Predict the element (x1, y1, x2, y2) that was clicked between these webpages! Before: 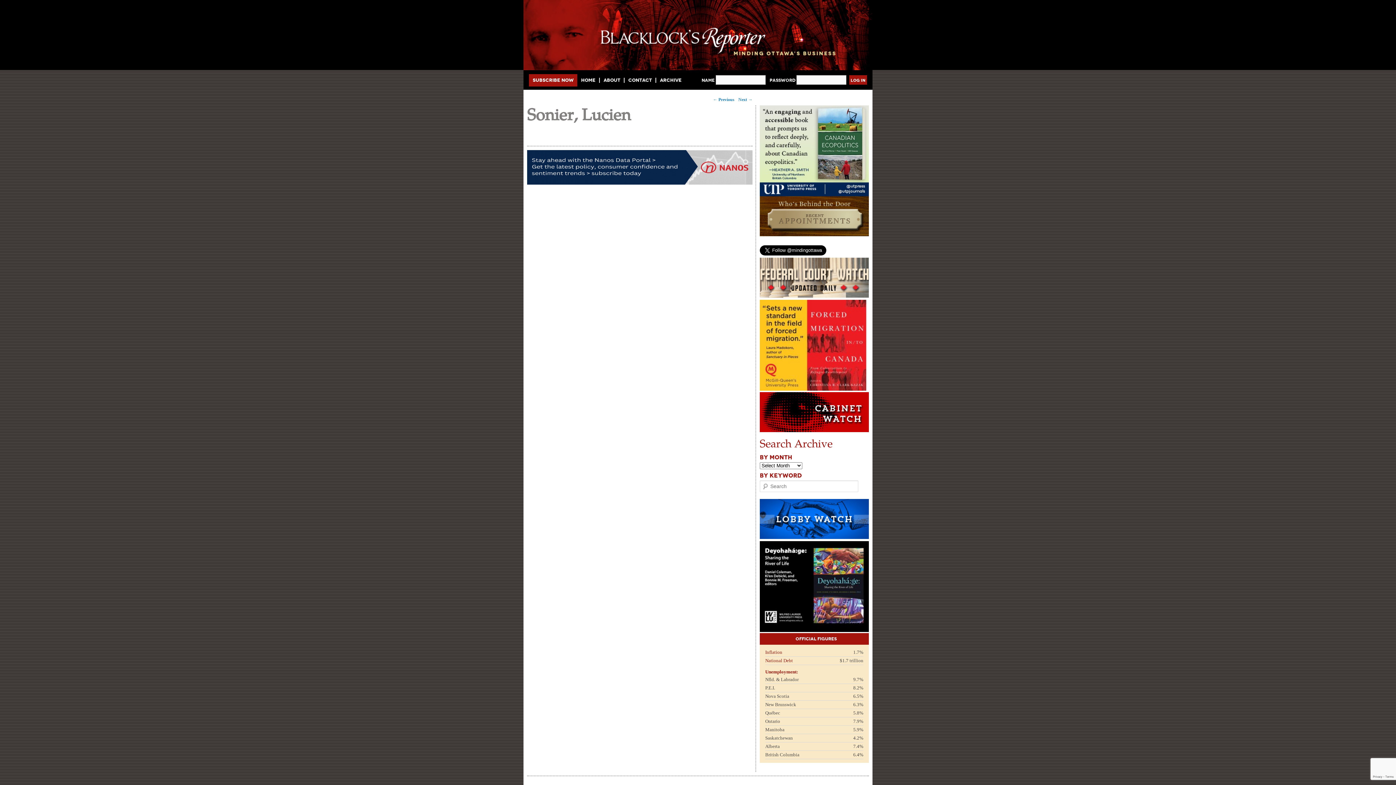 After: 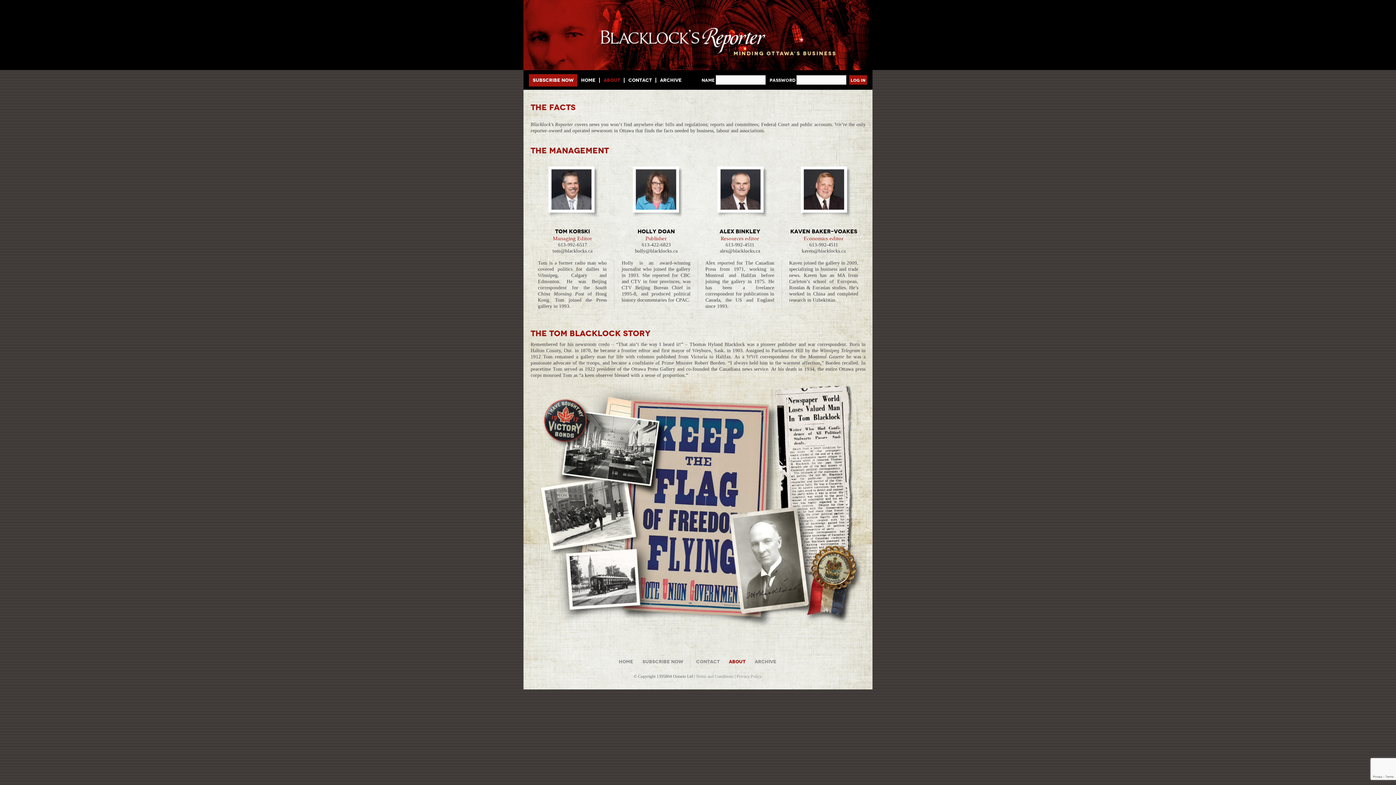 Action: bbox: (600, 77, 624, 82) label: About